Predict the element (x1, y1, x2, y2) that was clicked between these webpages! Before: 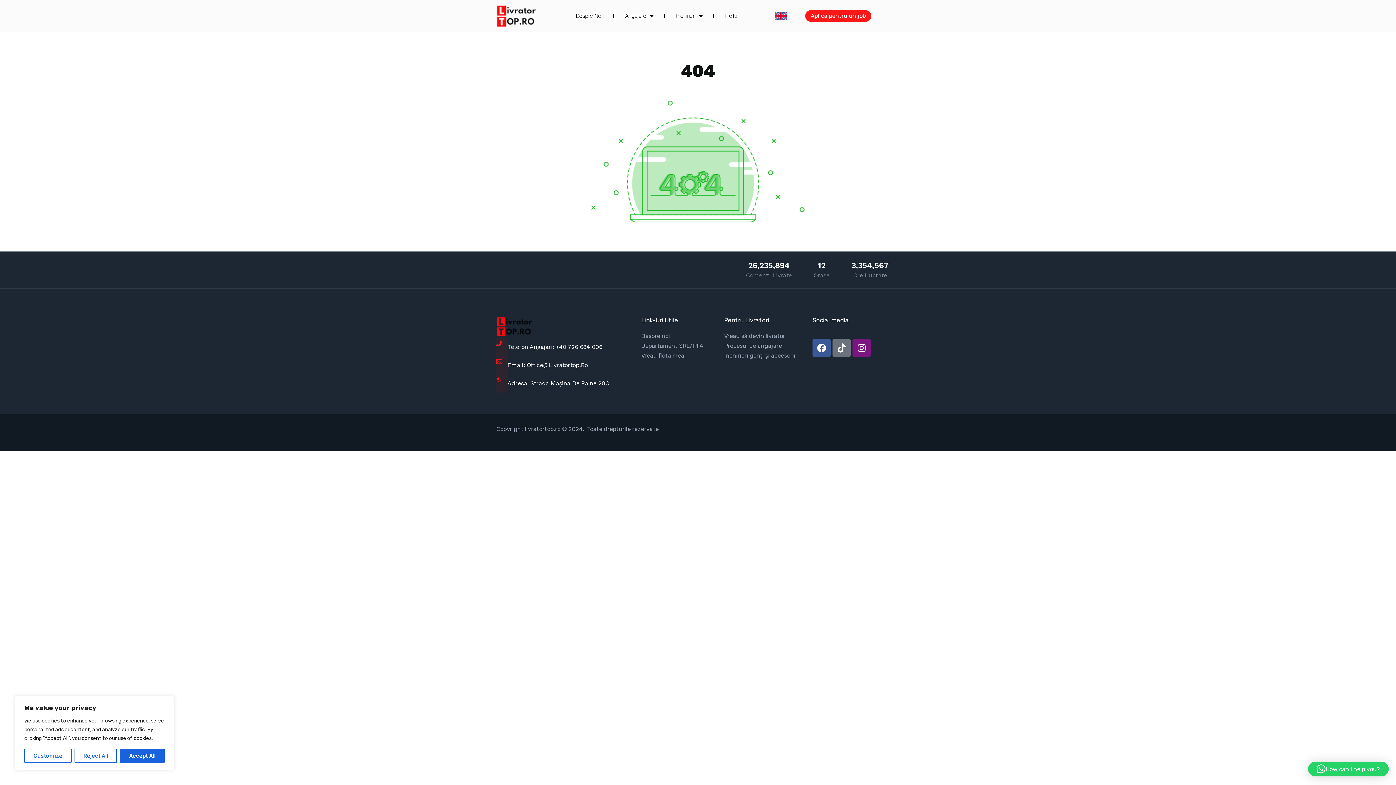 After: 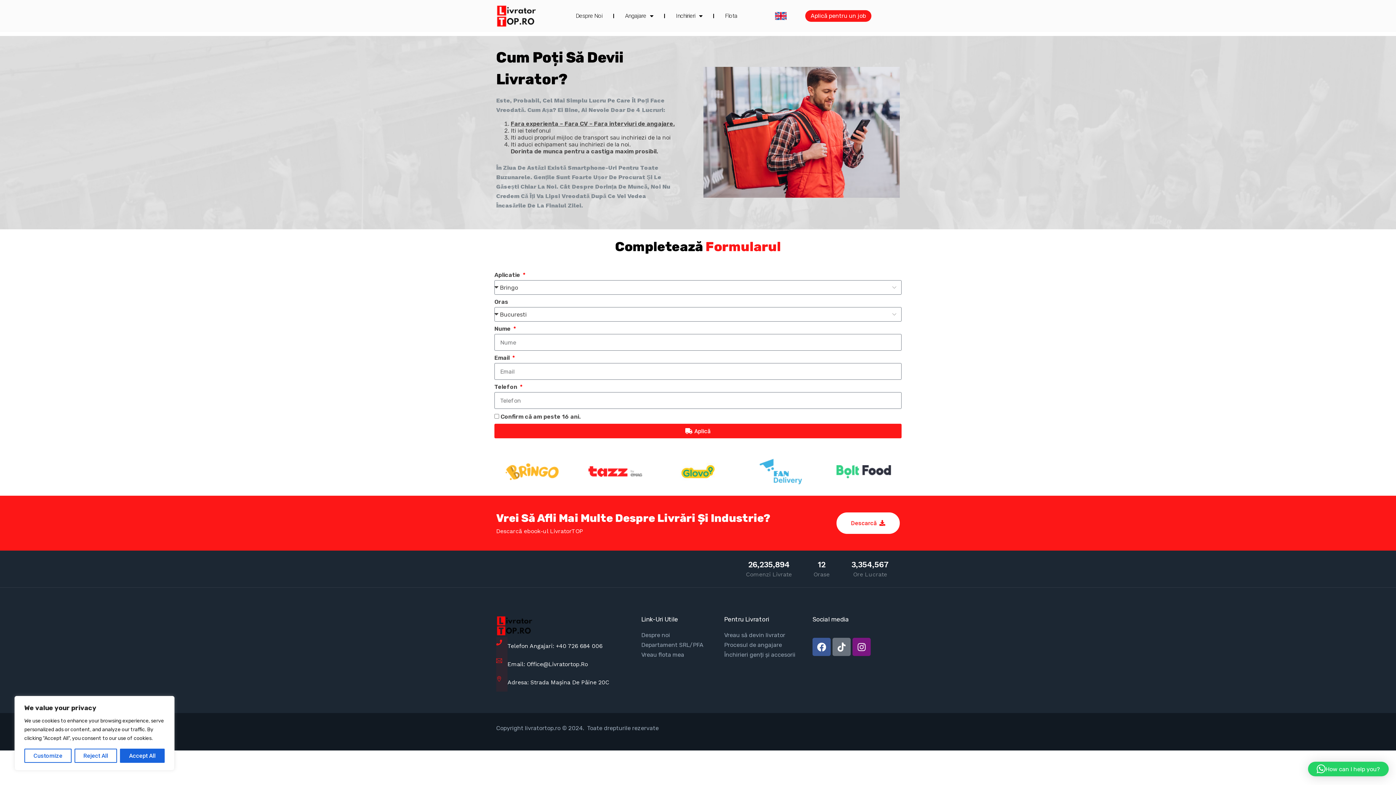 Action: bbox: (810, 12, 866, 19) label: Aplică pentru un job